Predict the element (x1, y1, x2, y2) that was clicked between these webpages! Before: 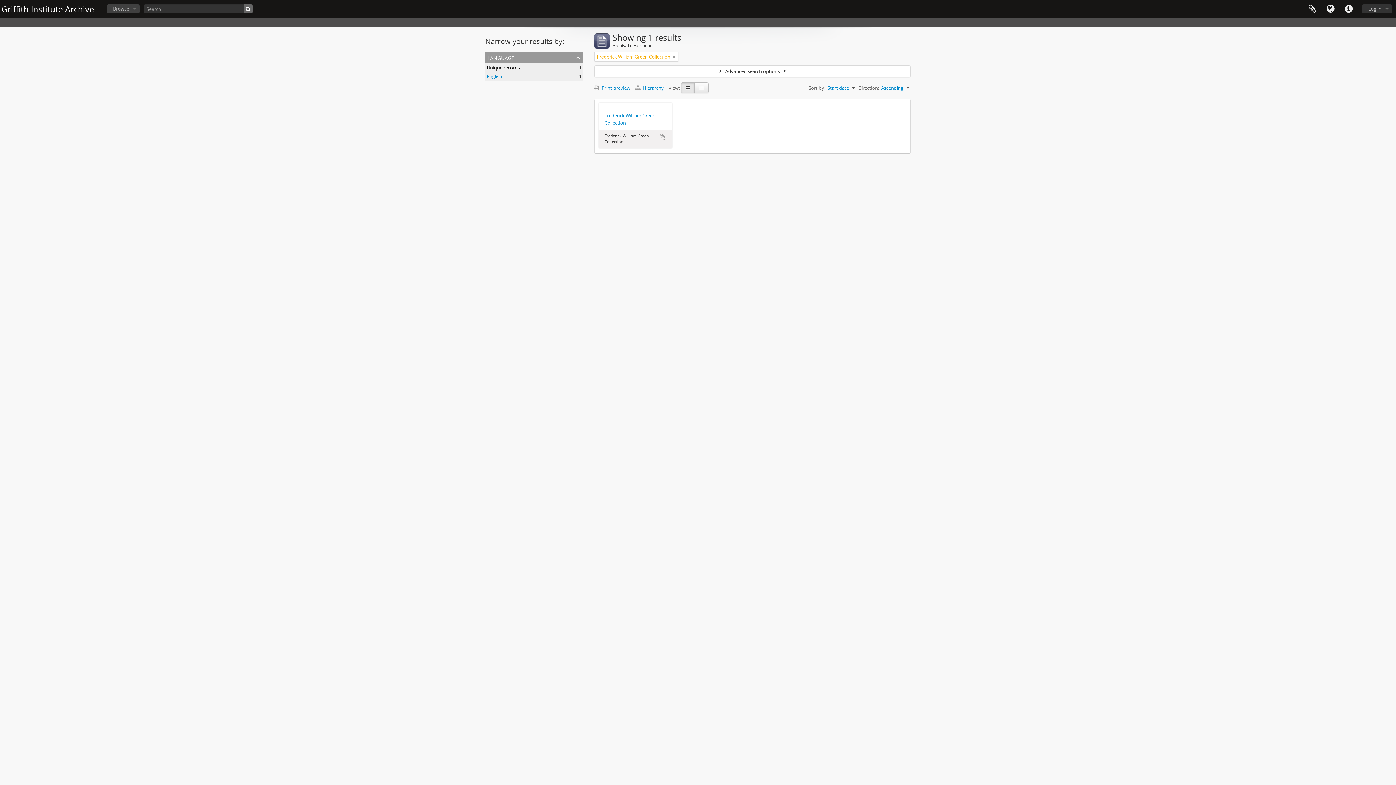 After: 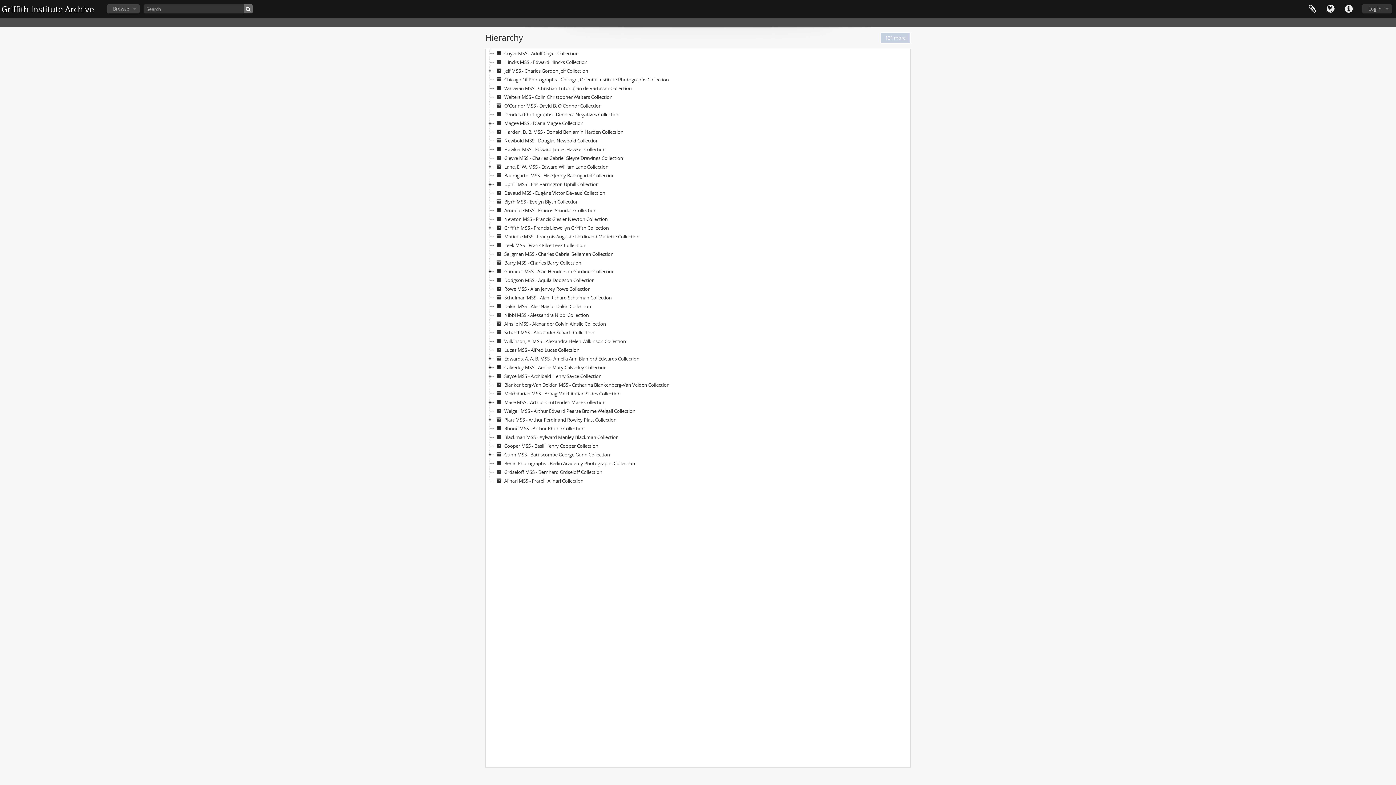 Action: label:  Hierarchy  bbox: (635, 84, 668, 91)